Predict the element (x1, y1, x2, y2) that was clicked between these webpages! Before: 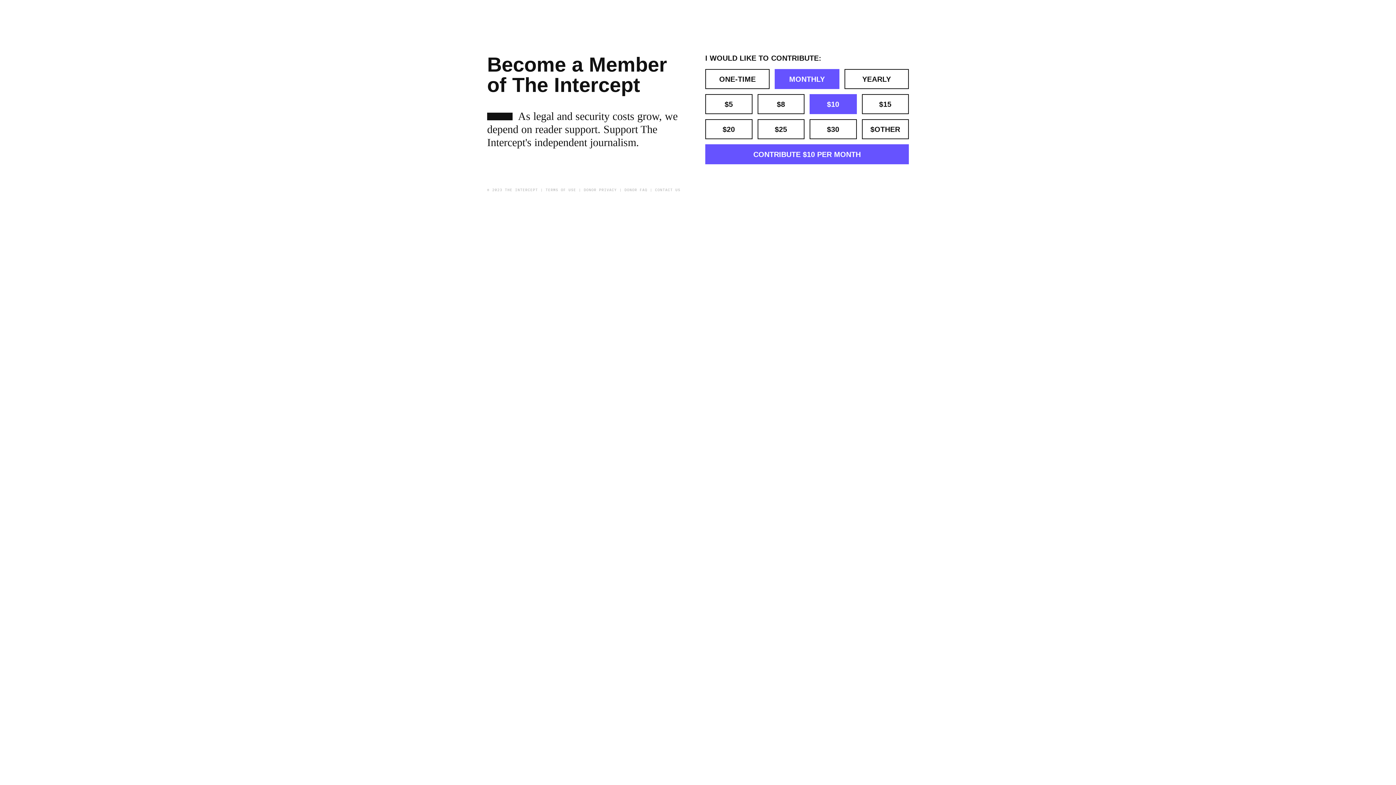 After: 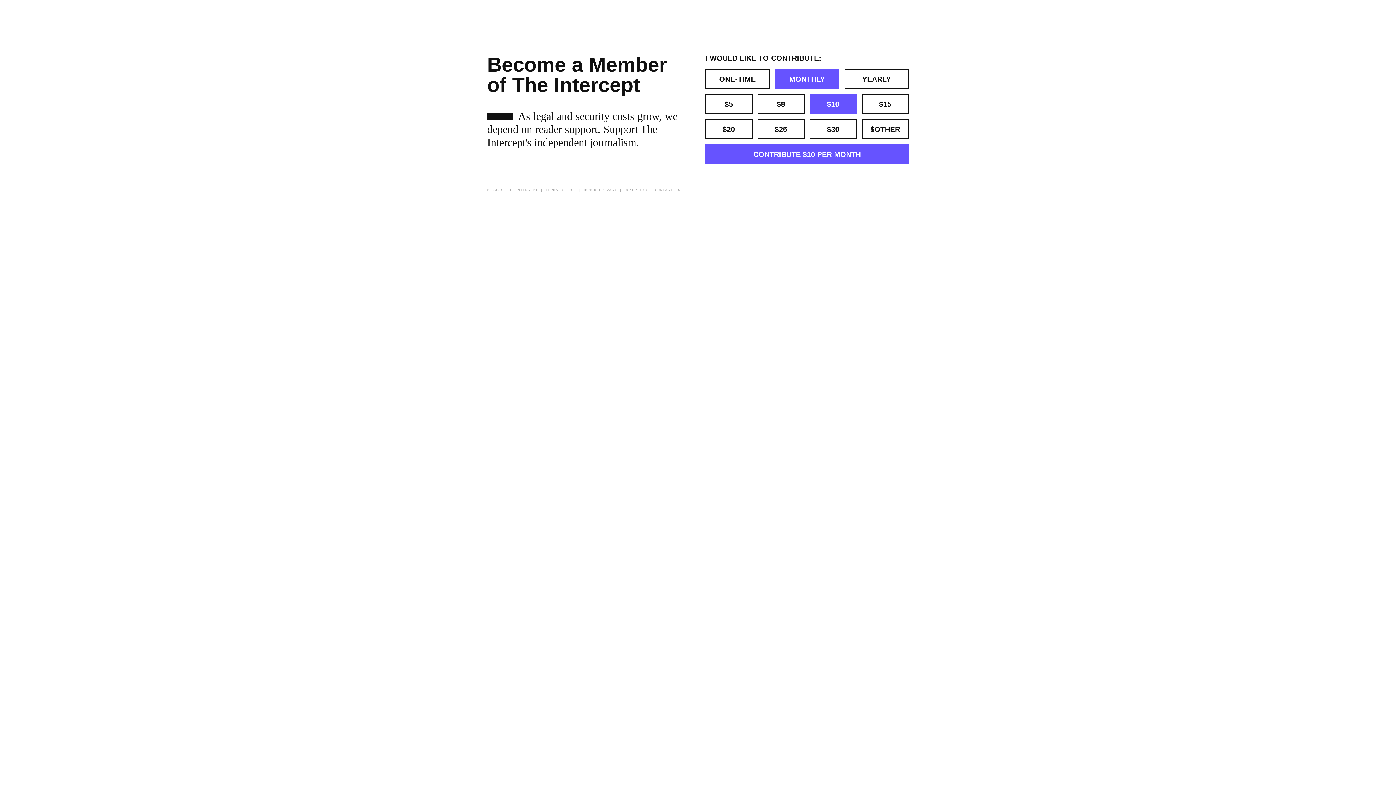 Action: label: DONOR PRIVACY bbox: (584, 188, 617, 192)